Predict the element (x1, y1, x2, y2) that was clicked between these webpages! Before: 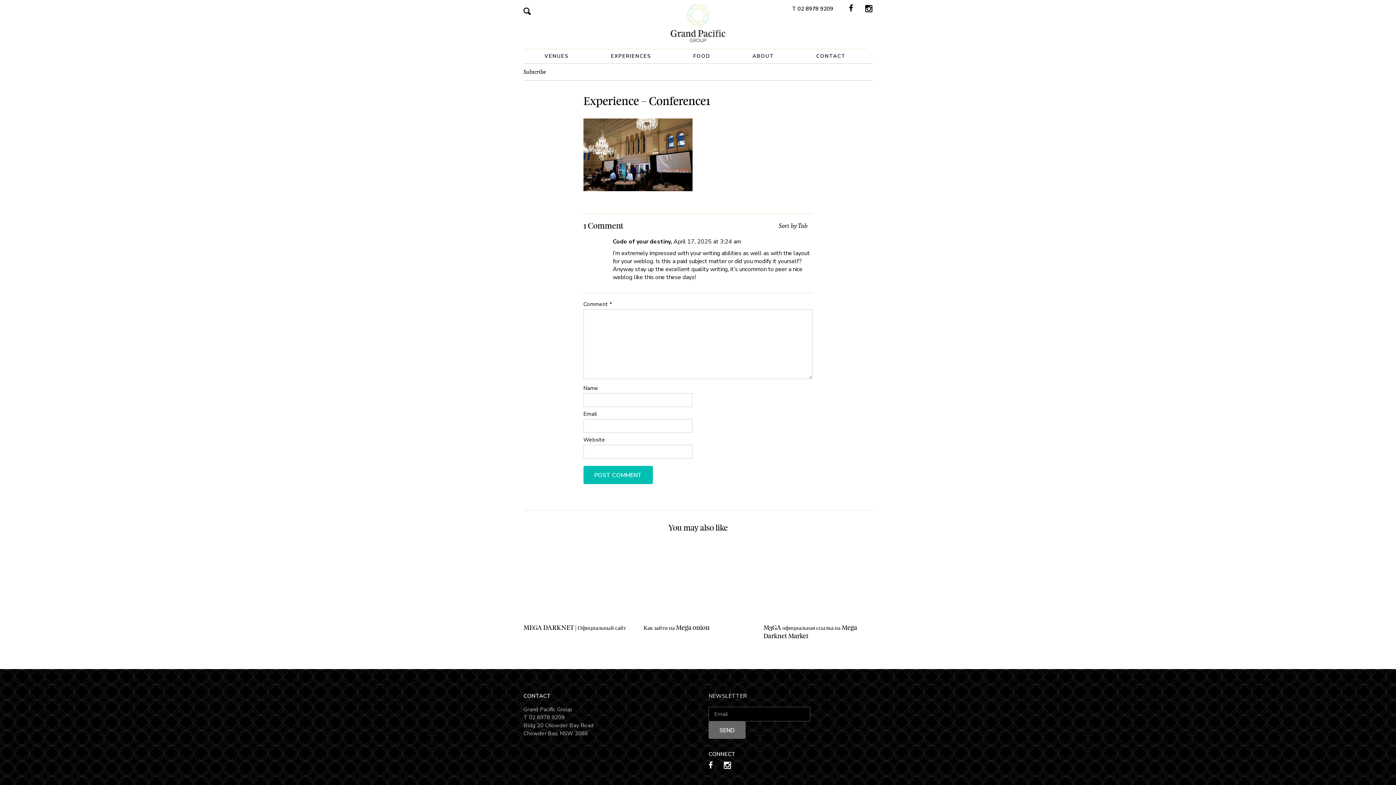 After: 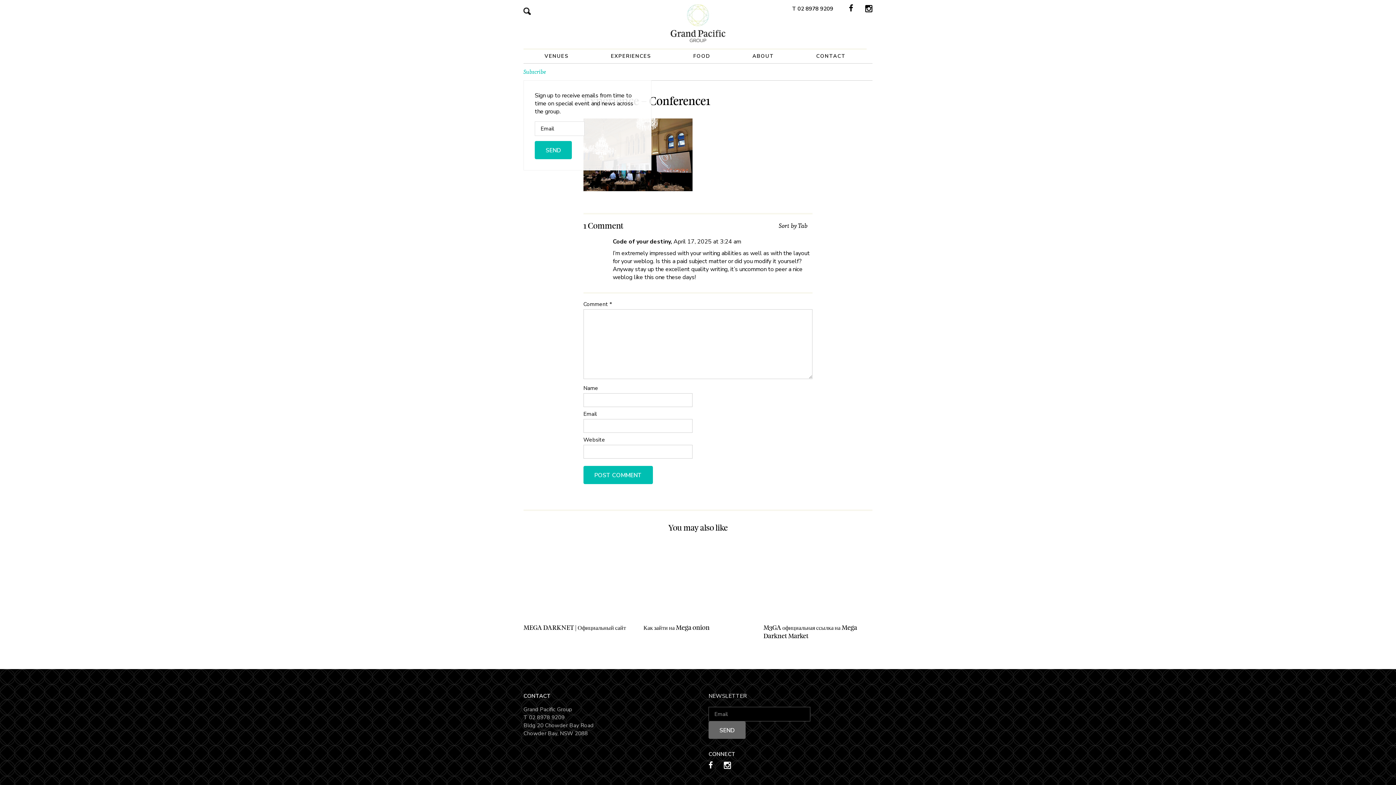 Action: label: Subscribe bbox: (523, 68, 546, 75)